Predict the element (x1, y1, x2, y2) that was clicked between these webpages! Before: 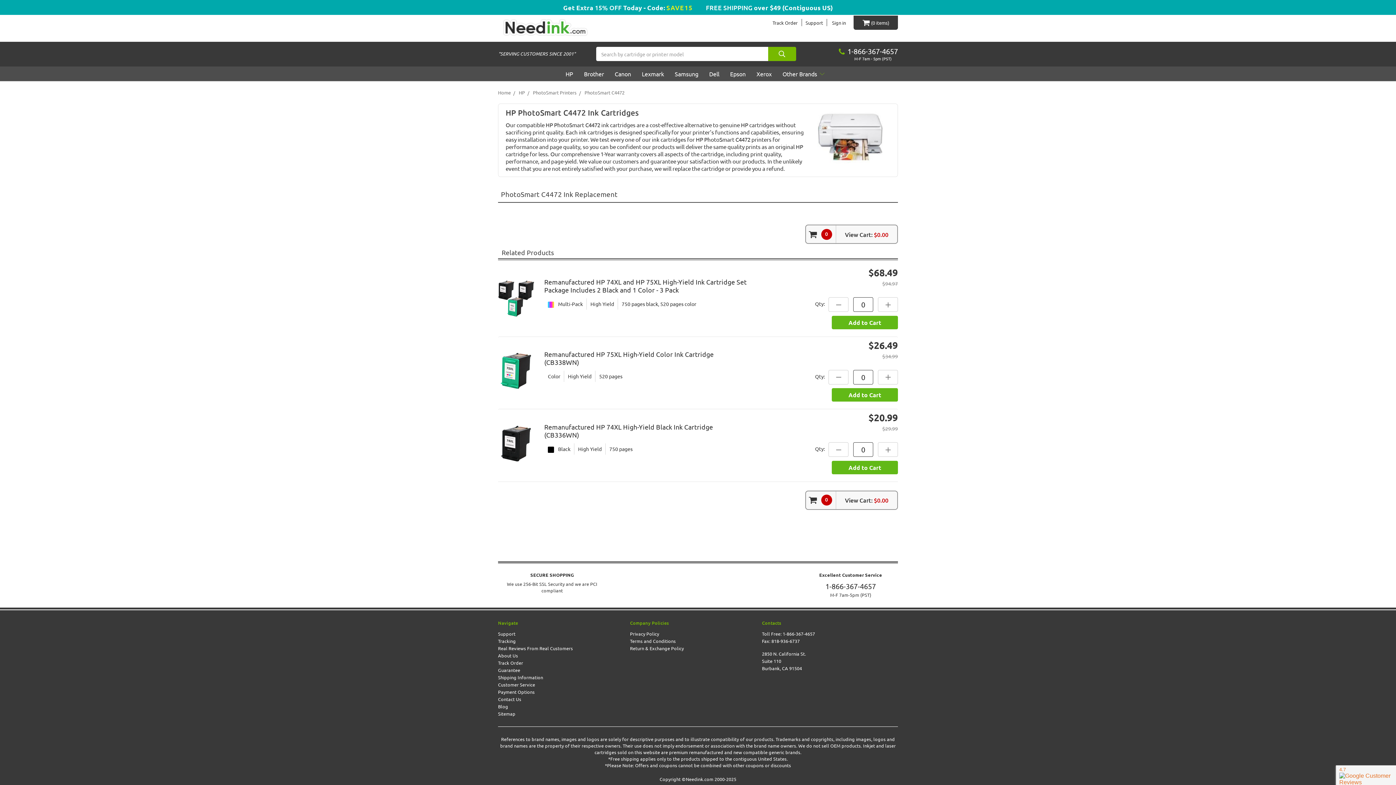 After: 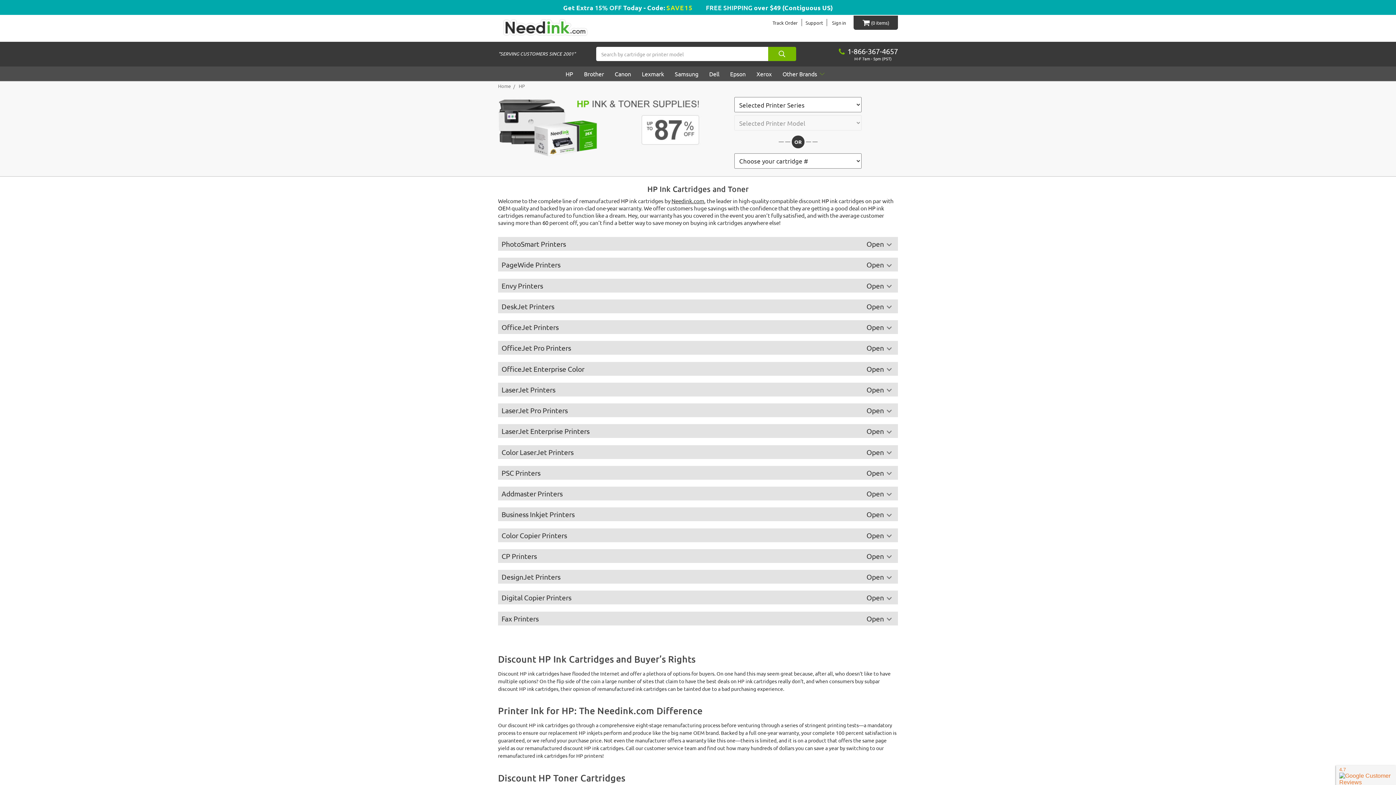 Action: label: HP bbox: (561, 66, 578, 81)